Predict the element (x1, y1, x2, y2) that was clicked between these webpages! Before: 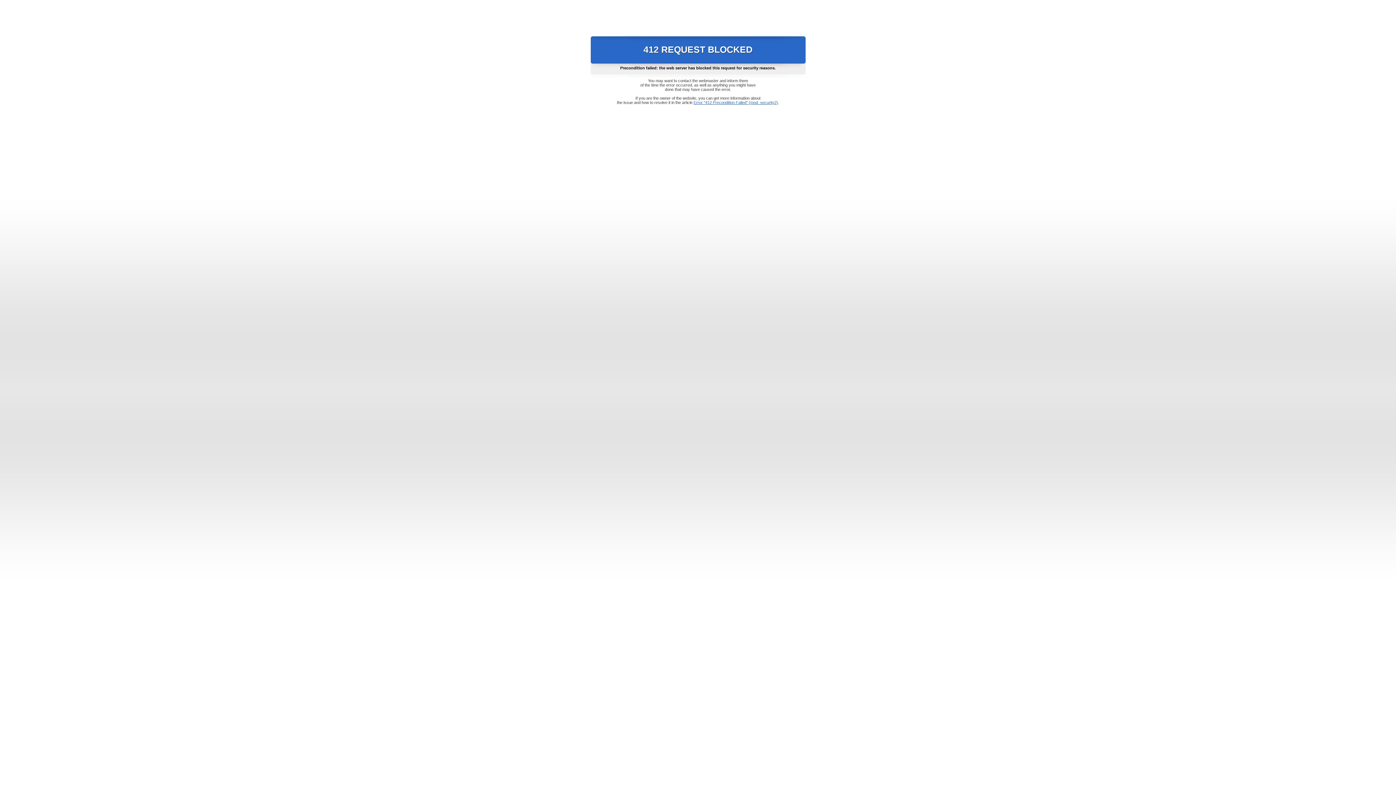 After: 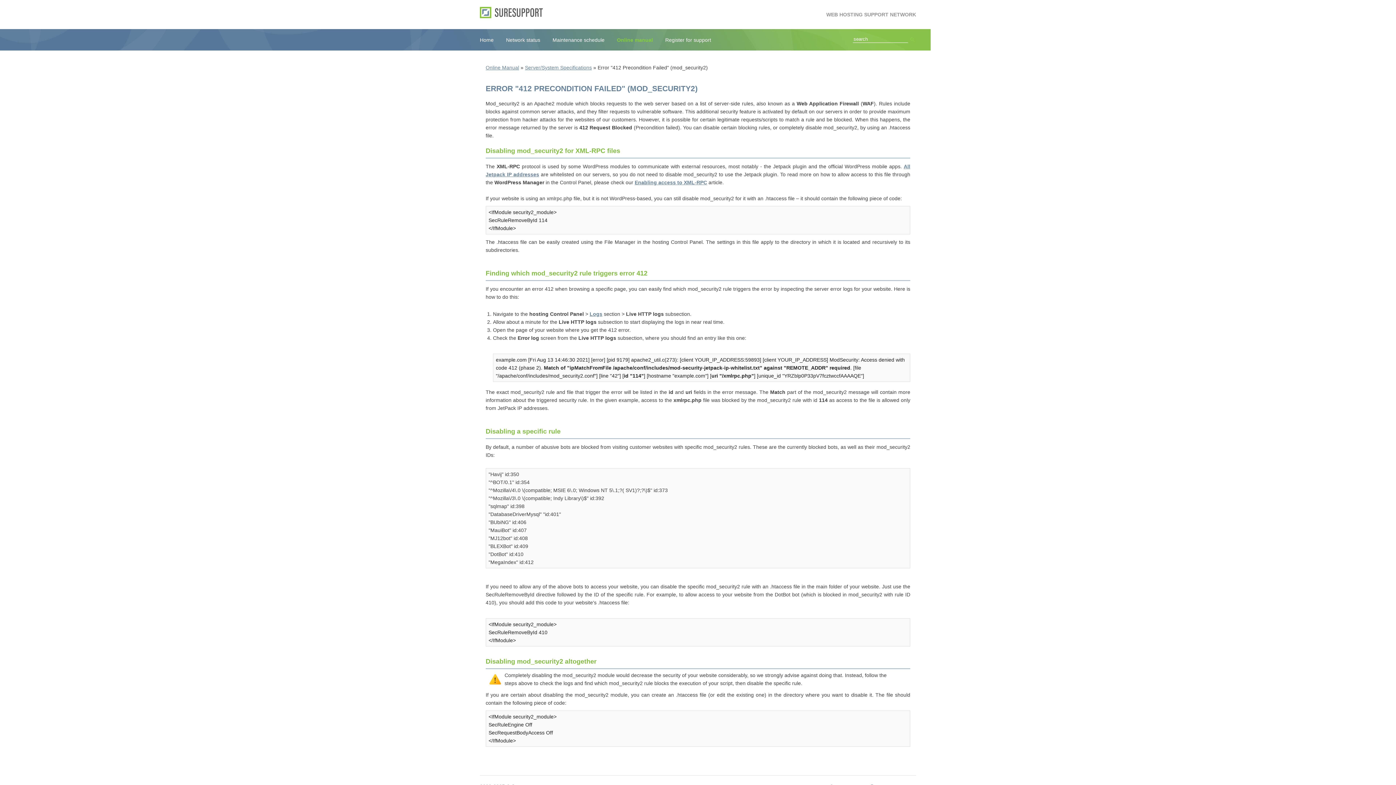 Action: bbox: (693, 100, 778, 104) label: Error "412 Precondition Failed" (mod_security2)